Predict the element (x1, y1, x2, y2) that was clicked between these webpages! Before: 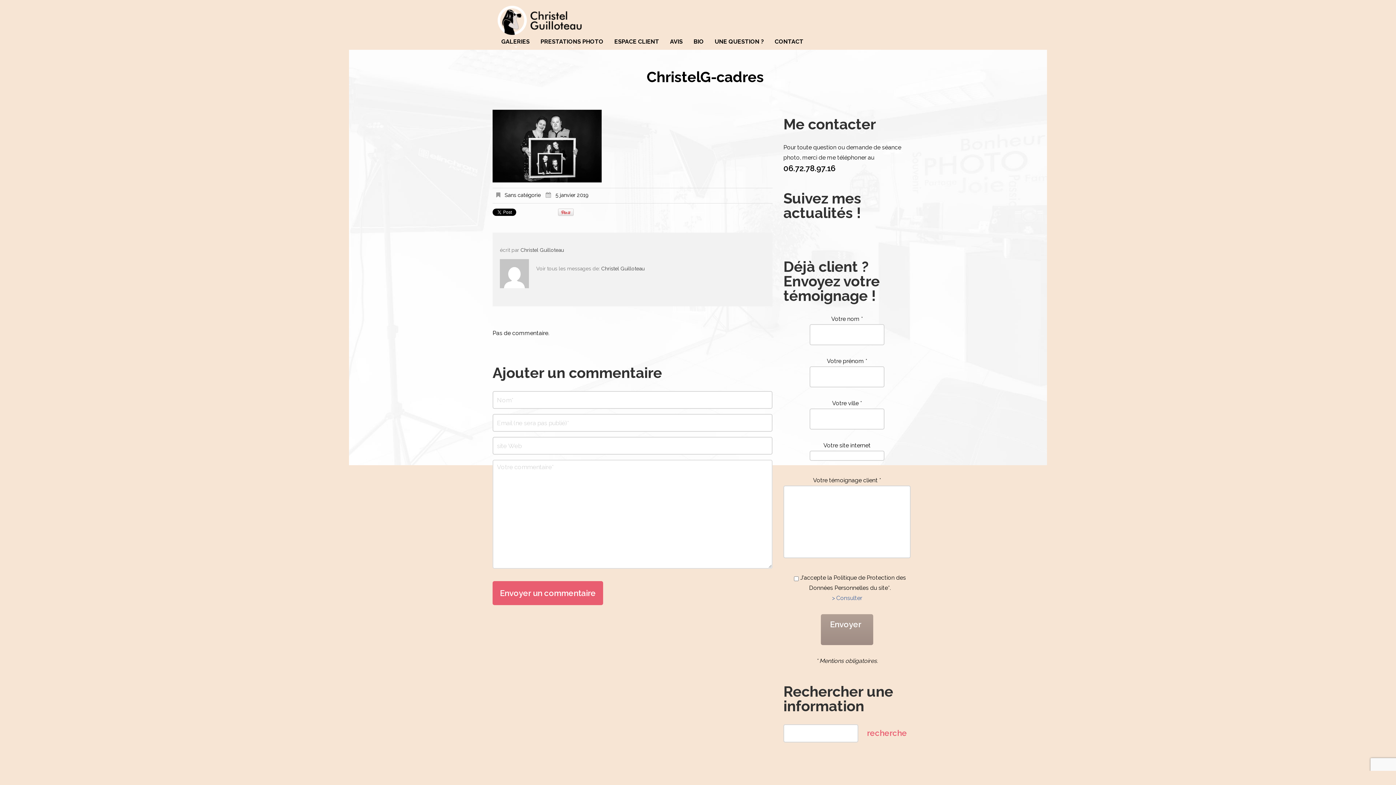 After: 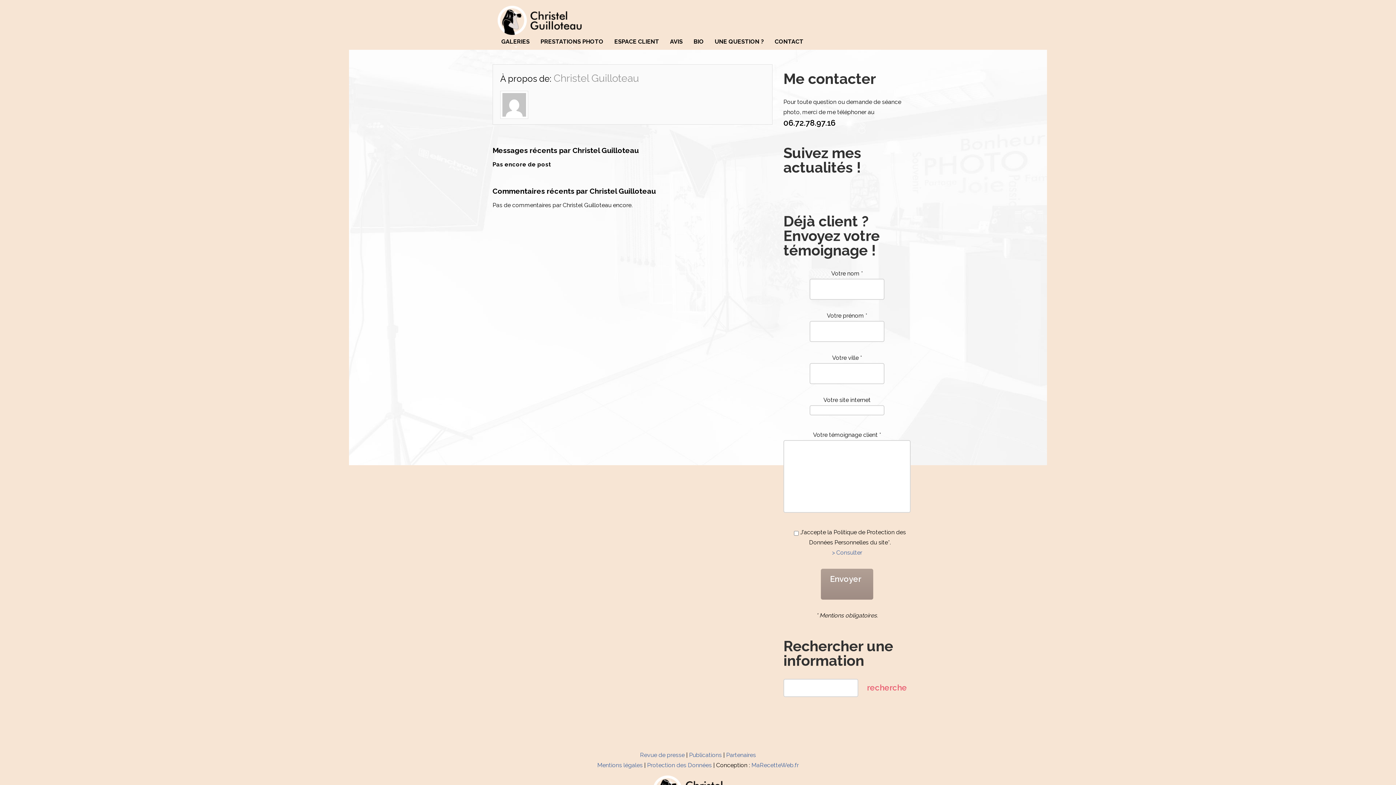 Action: label: Christel Guilloteau bbox: (520, 247, 564, 253)